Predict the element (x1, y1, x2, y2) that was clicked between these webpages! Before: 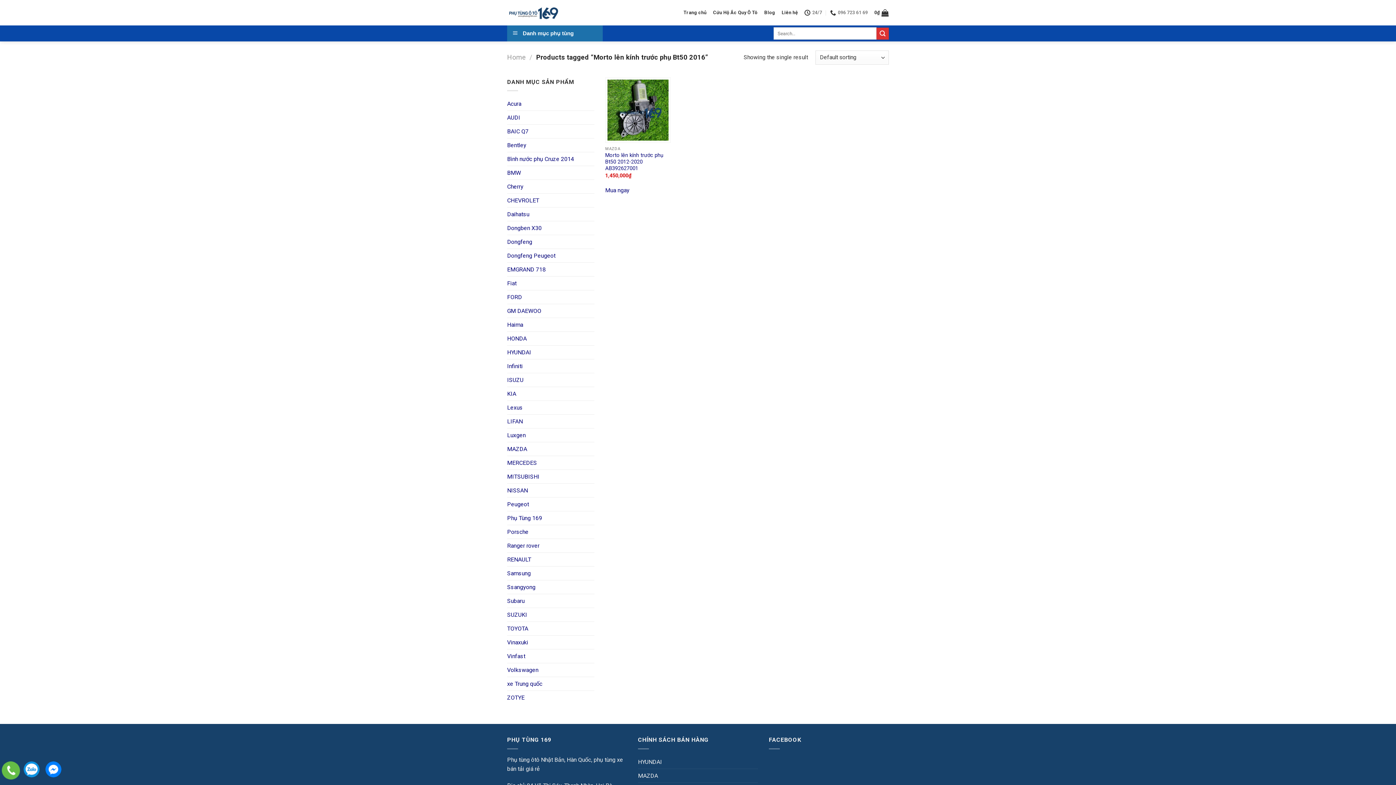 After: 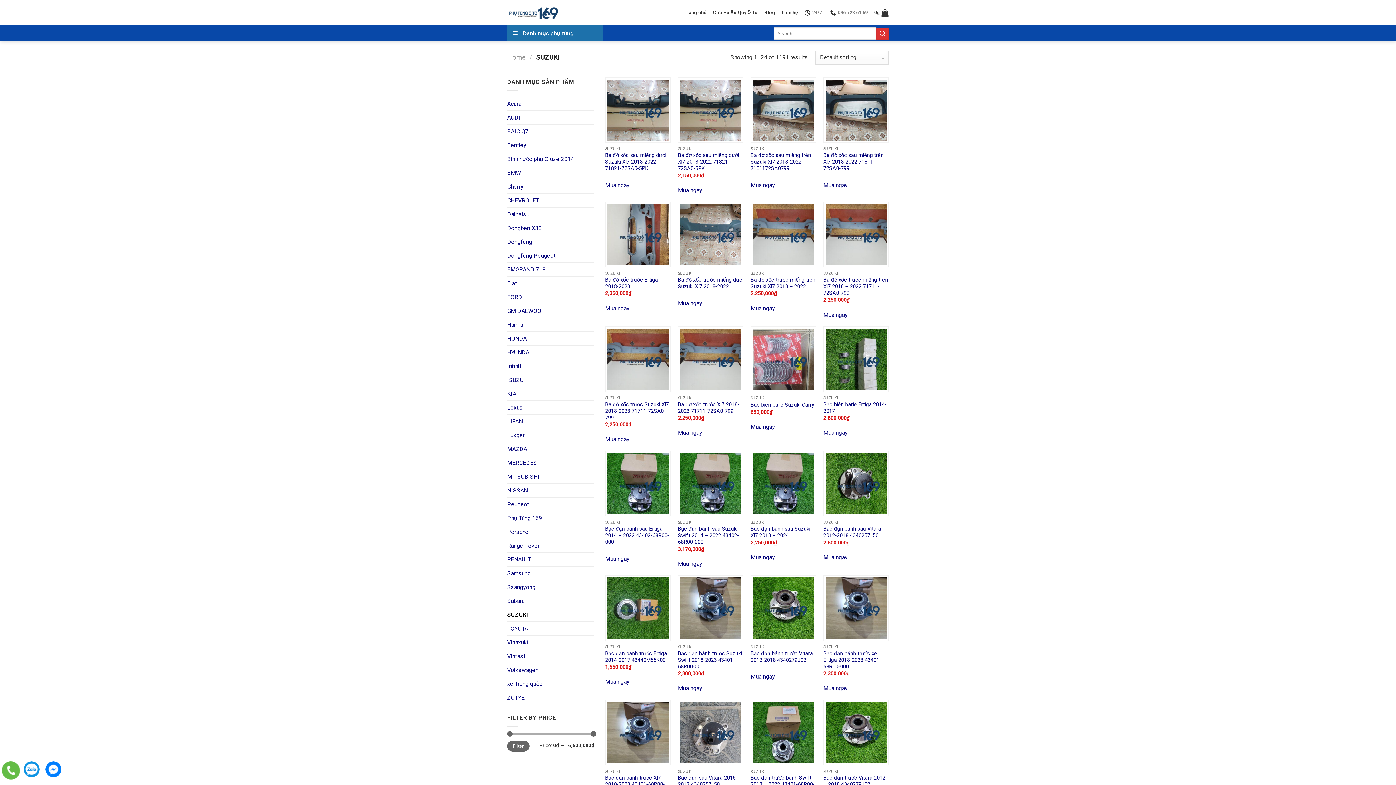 Action: bbox: (507, 608, 594, 621) label: SUZUKI